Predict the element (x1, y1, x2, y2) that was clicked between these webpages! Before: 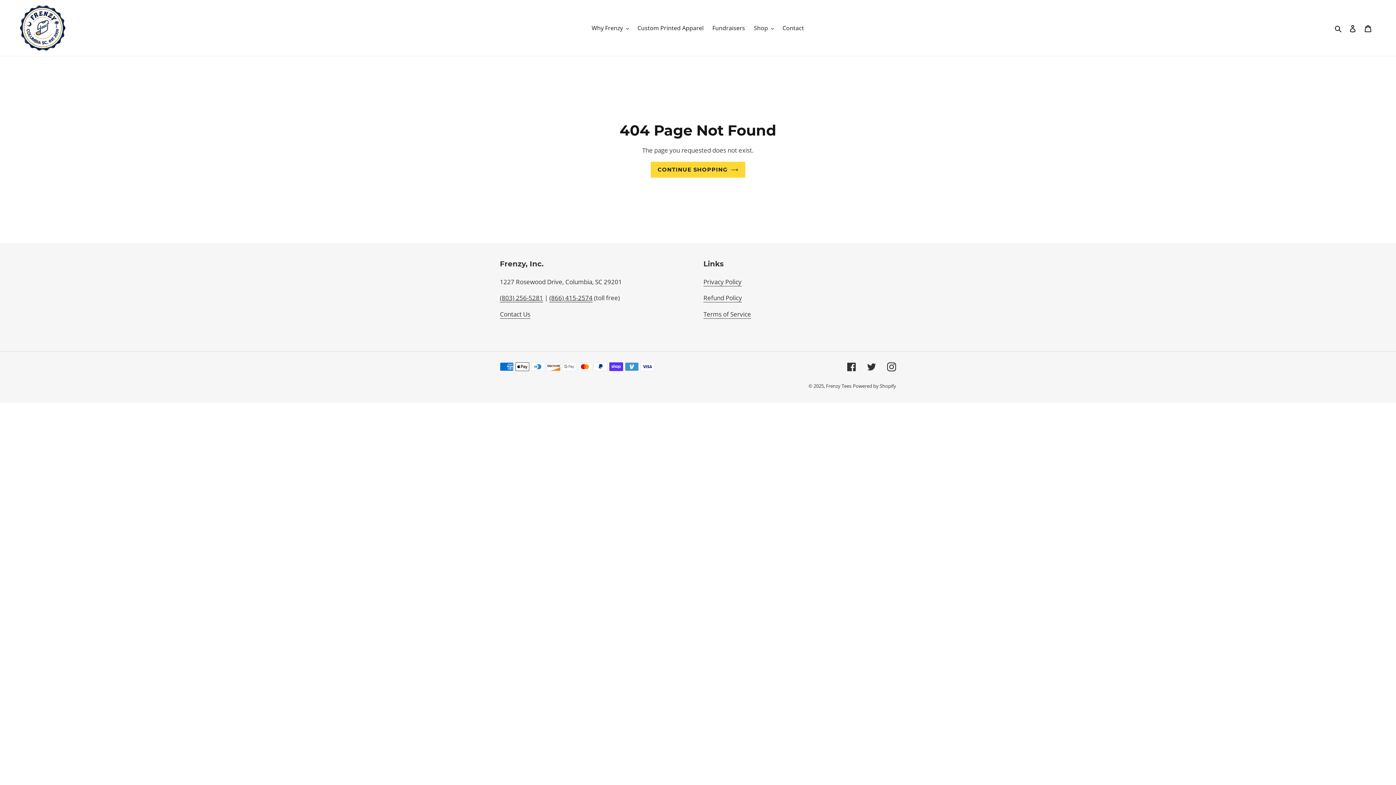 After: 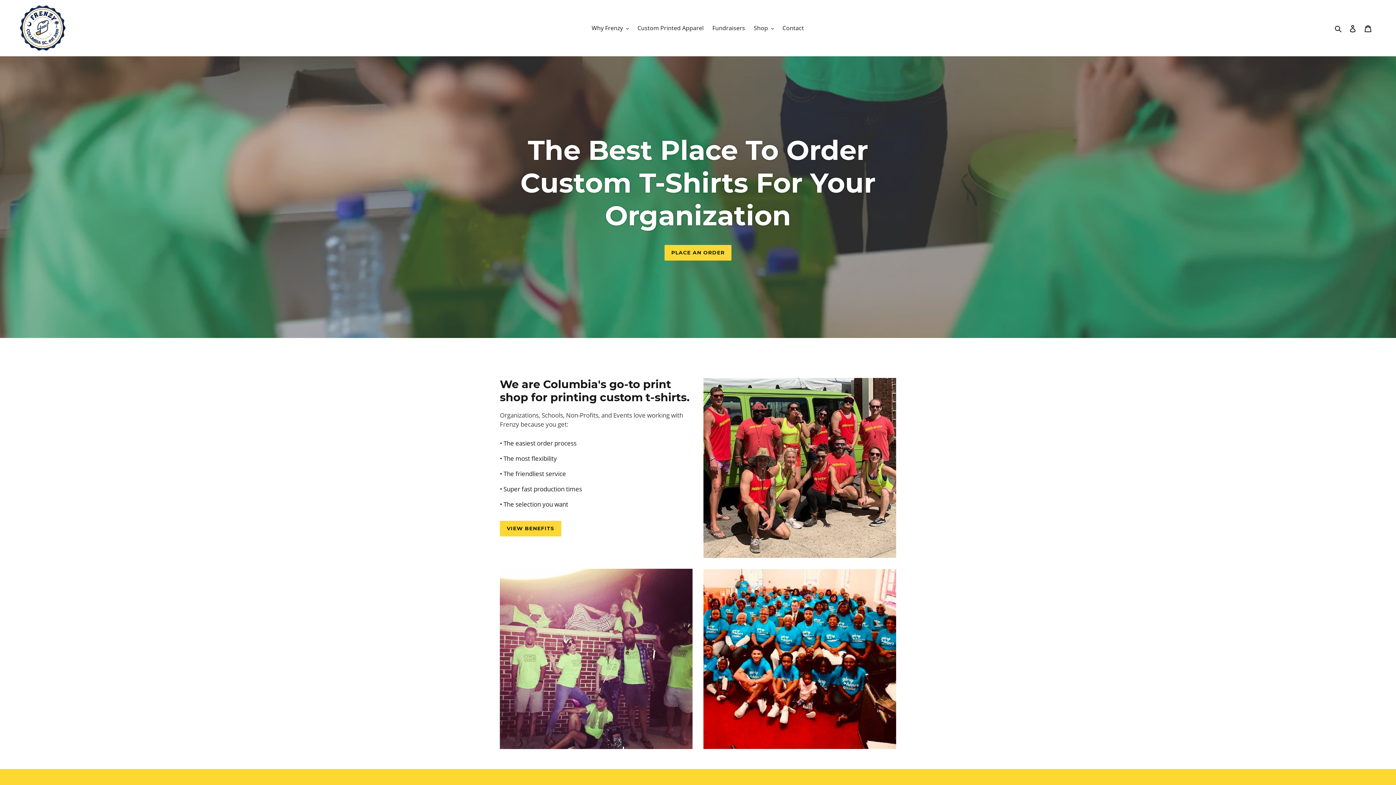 Action: bbox: (20, 5, 358, 50)